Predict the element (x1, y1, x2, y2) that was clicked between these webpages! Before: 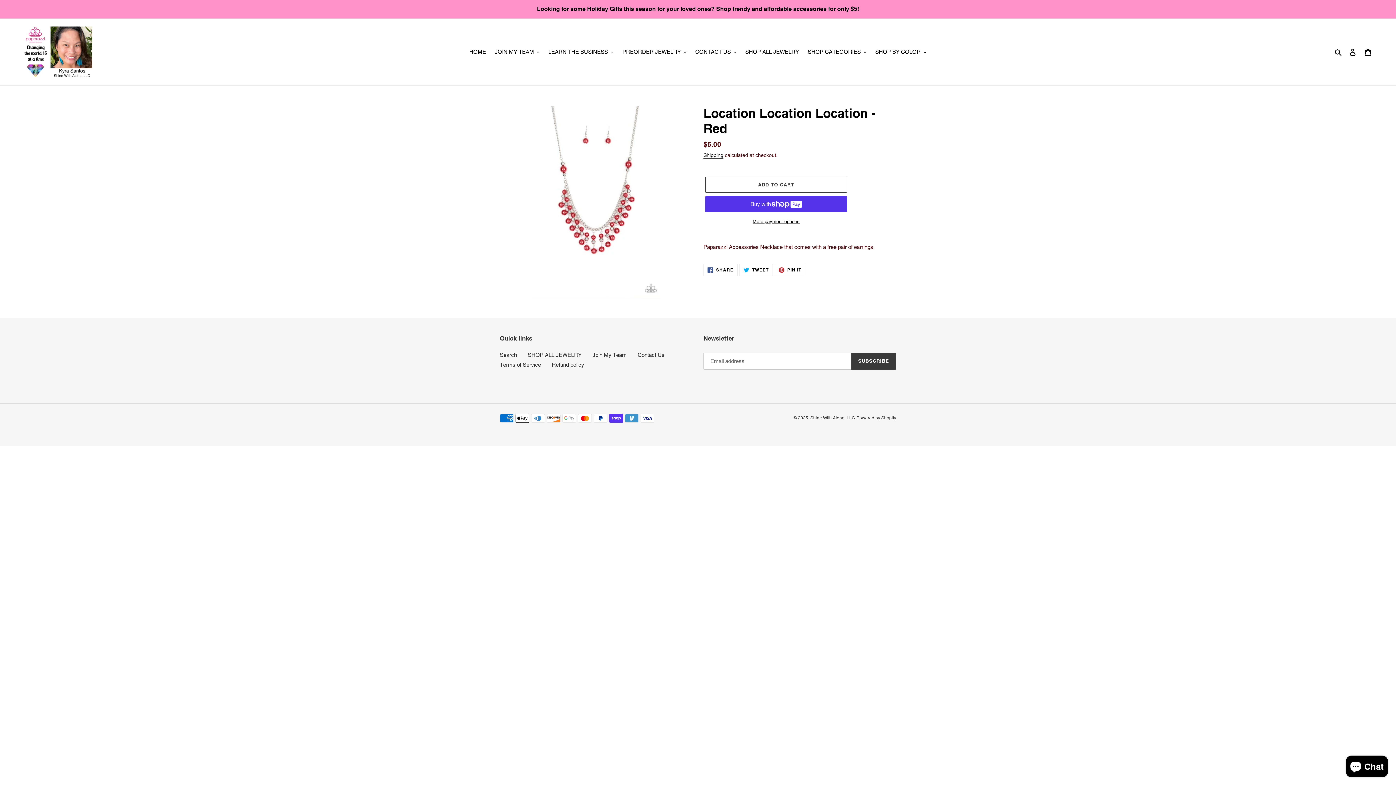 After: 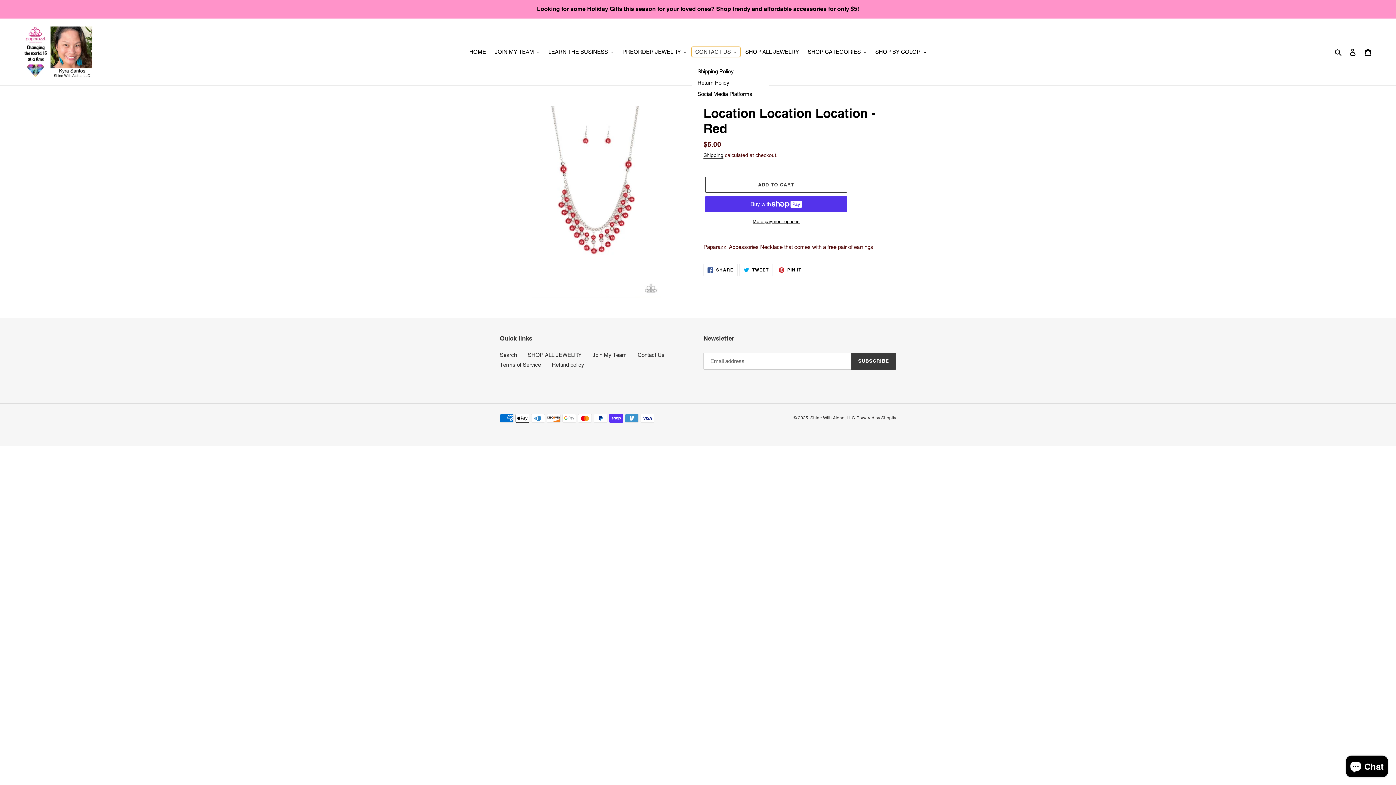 Action: label: CONTACT US bbox: (691, 46, 740, 57)